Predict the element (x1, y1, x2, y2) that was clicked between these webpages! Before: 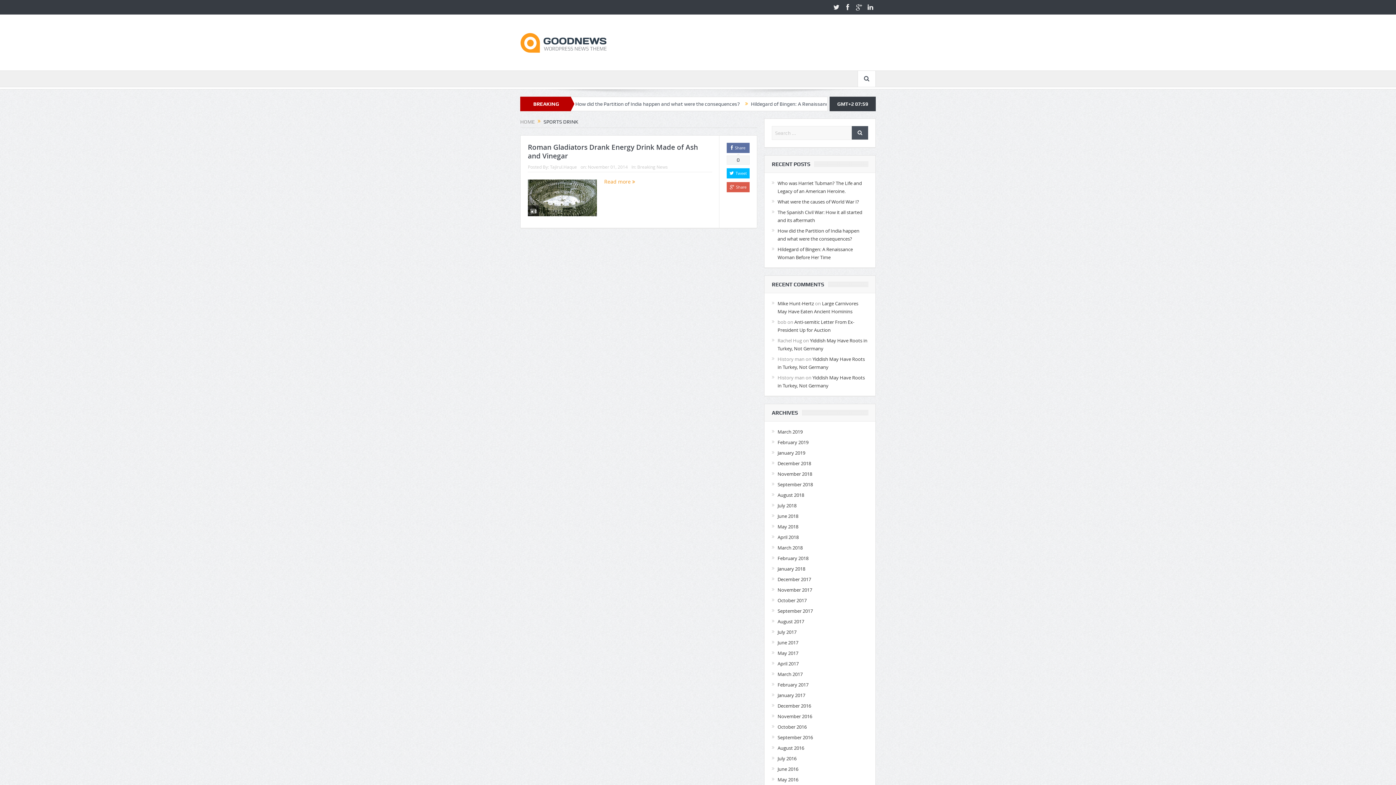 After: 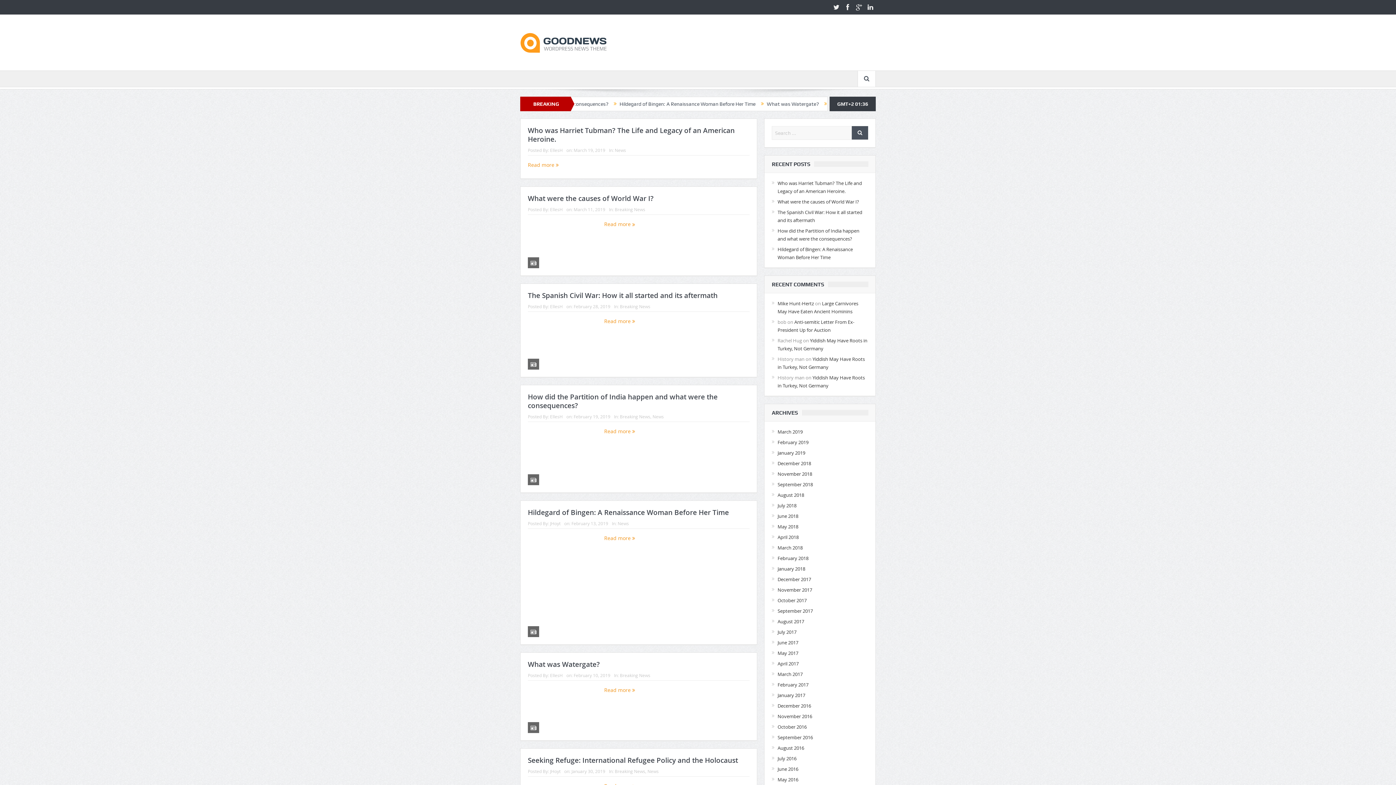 Action: label: HOME bbox: (520, 118, 534, 124)